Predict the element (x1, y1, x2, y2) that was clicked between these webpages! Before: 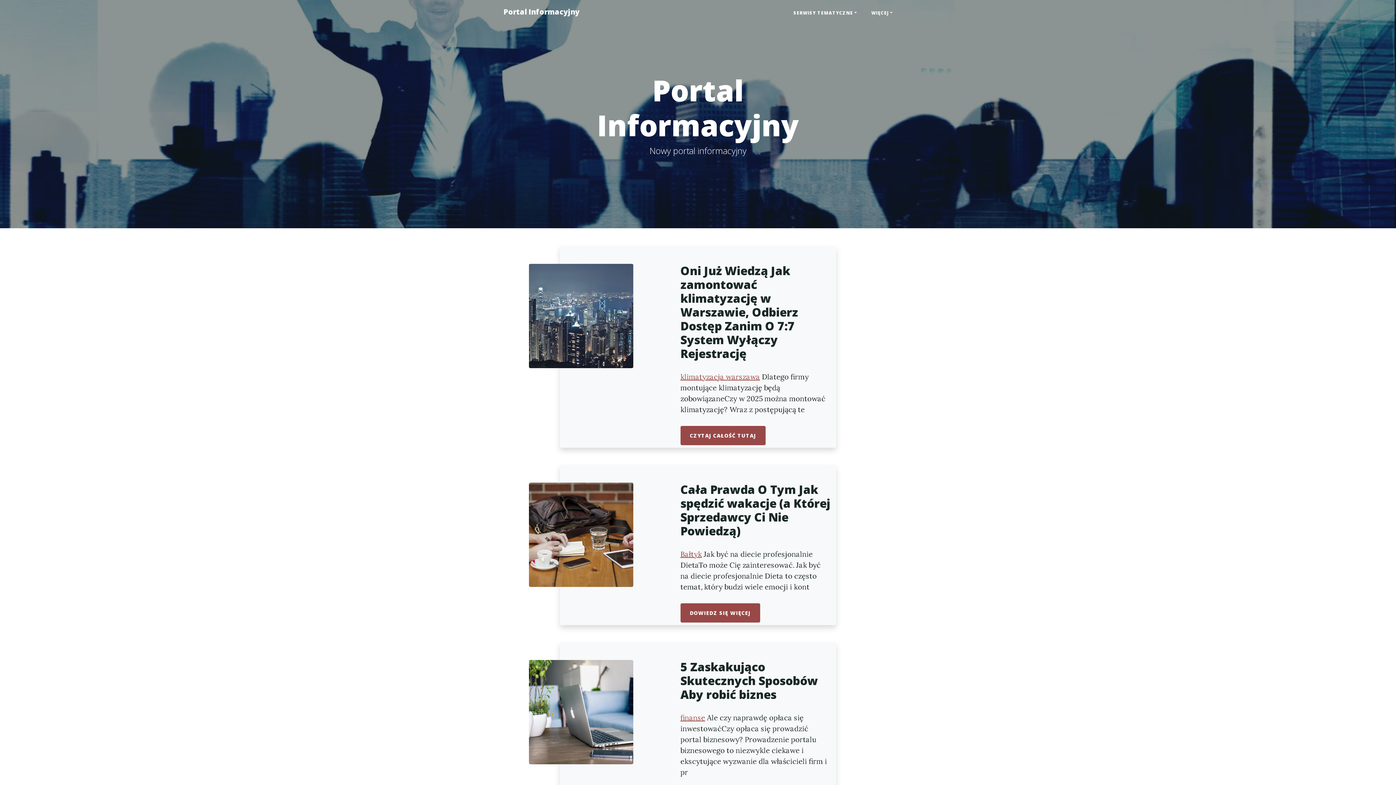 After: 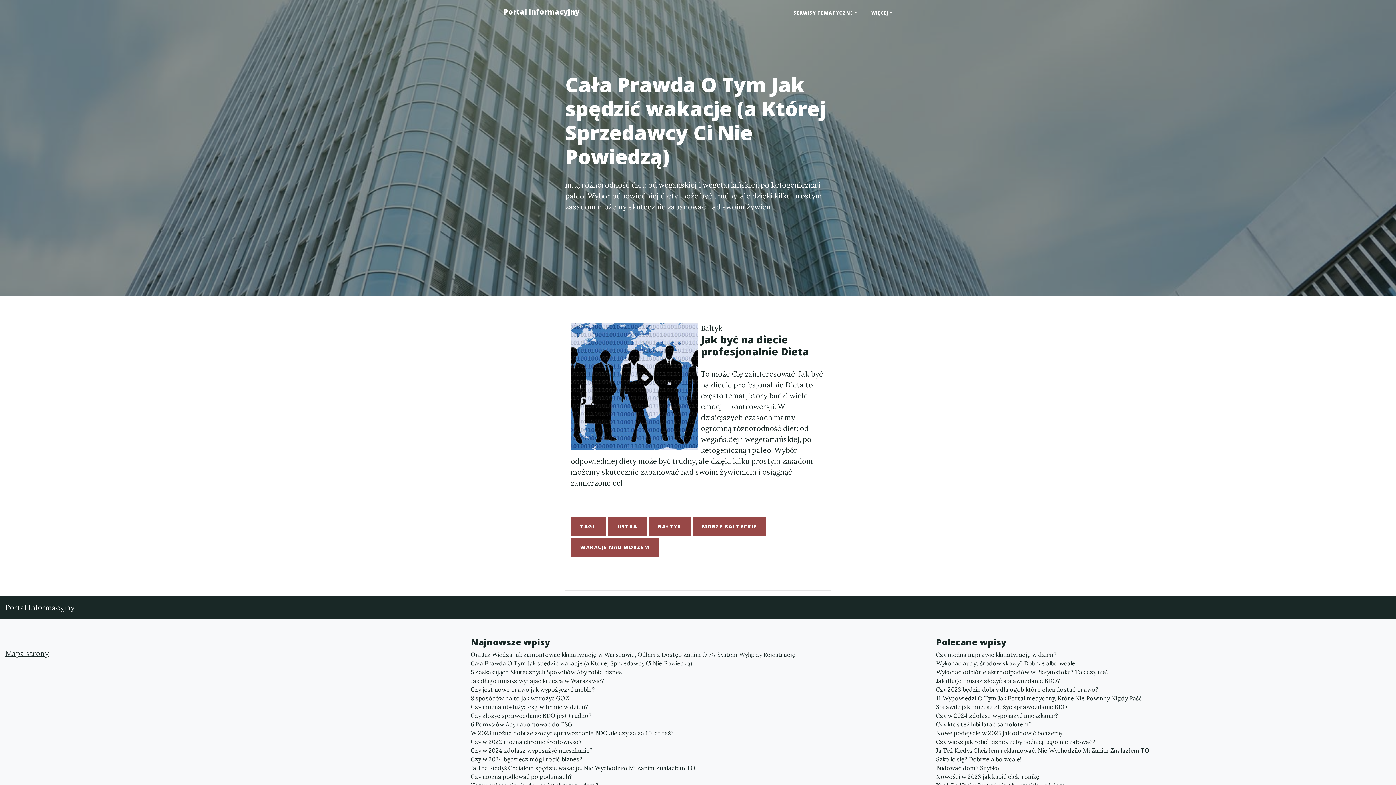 Action: bbox: (680, 482, 830, 538) label: Cała Prawda O Tym Jak spędzić wakacje (a Której Sprzedawcy Ci Nie Powiedzą)